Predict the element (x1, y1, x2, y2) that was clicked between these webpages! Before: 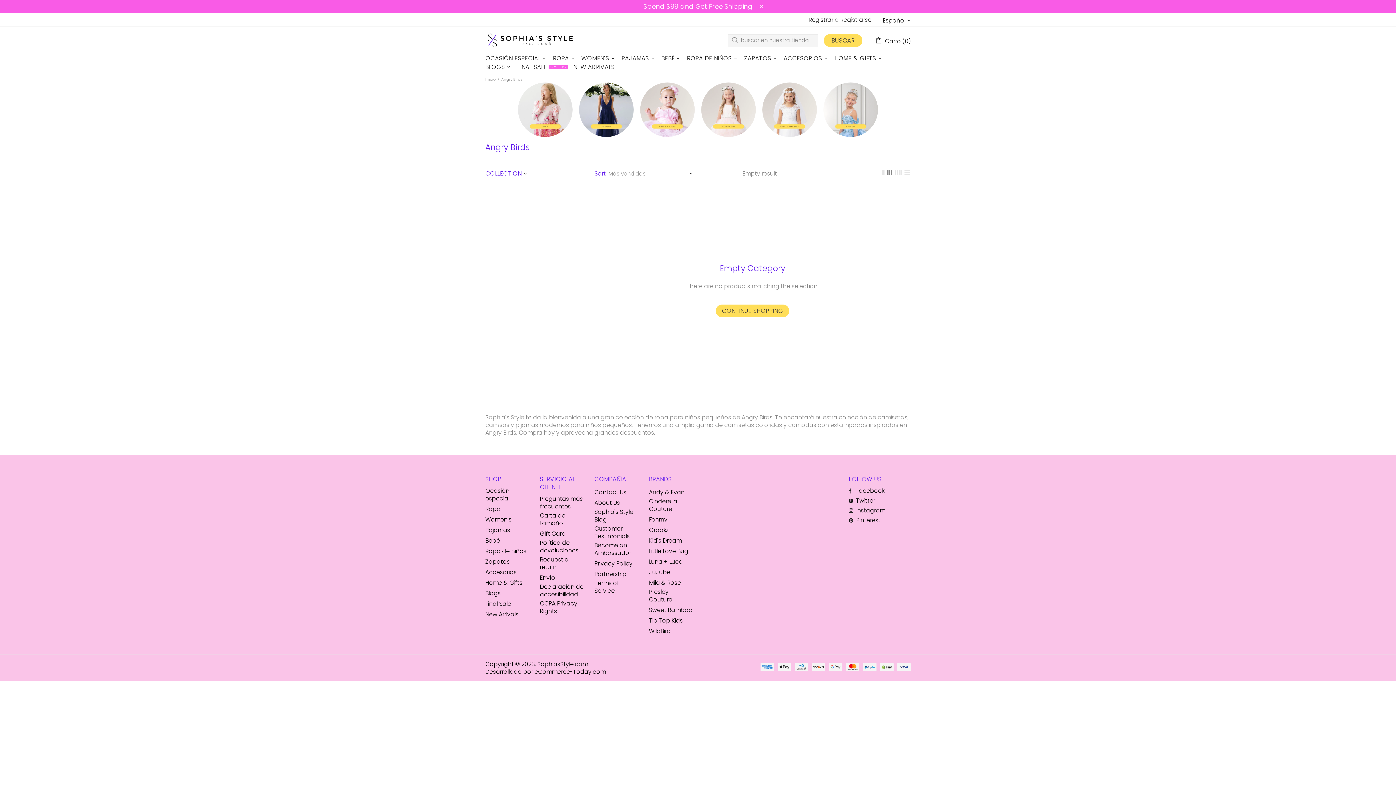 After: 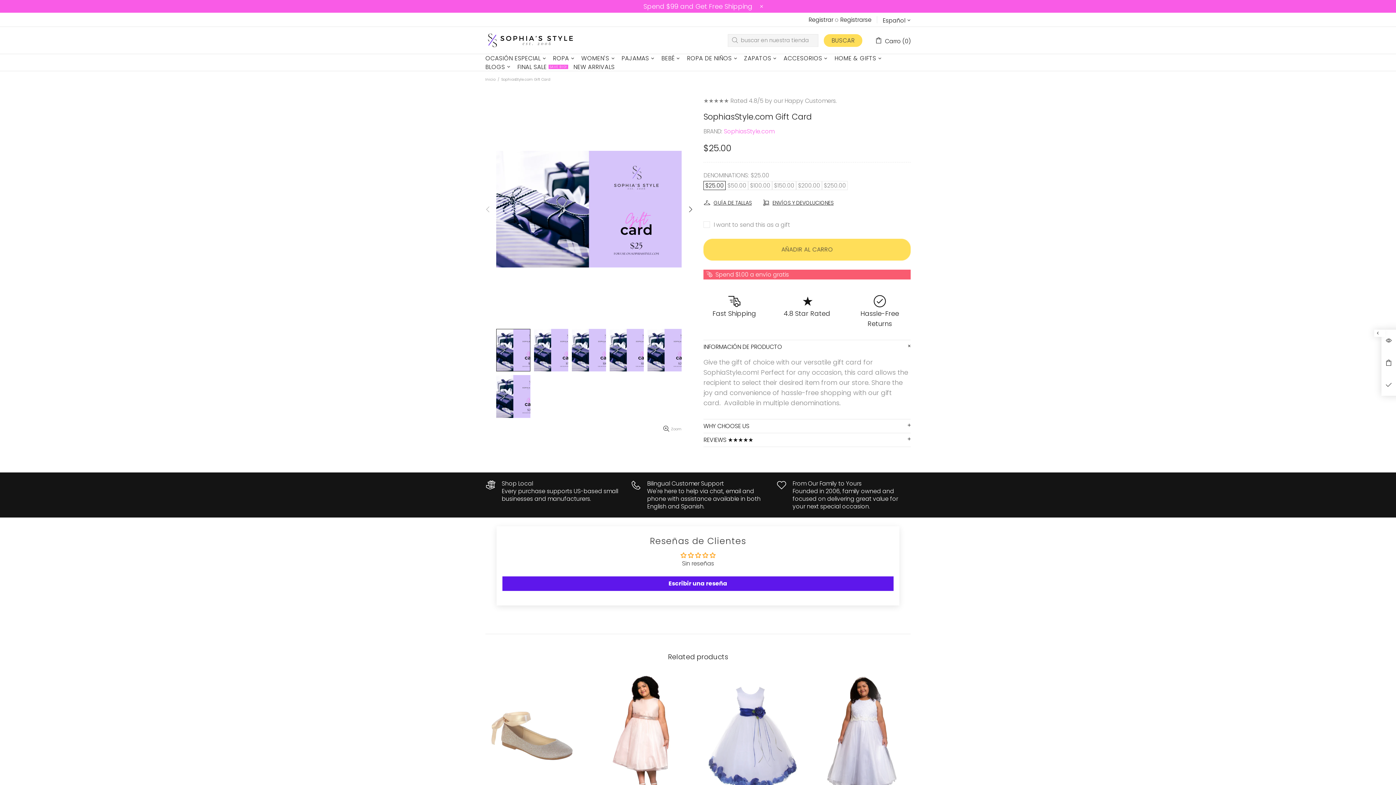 Action: bbox: (540, 530, 565, 537) label: Gift Card